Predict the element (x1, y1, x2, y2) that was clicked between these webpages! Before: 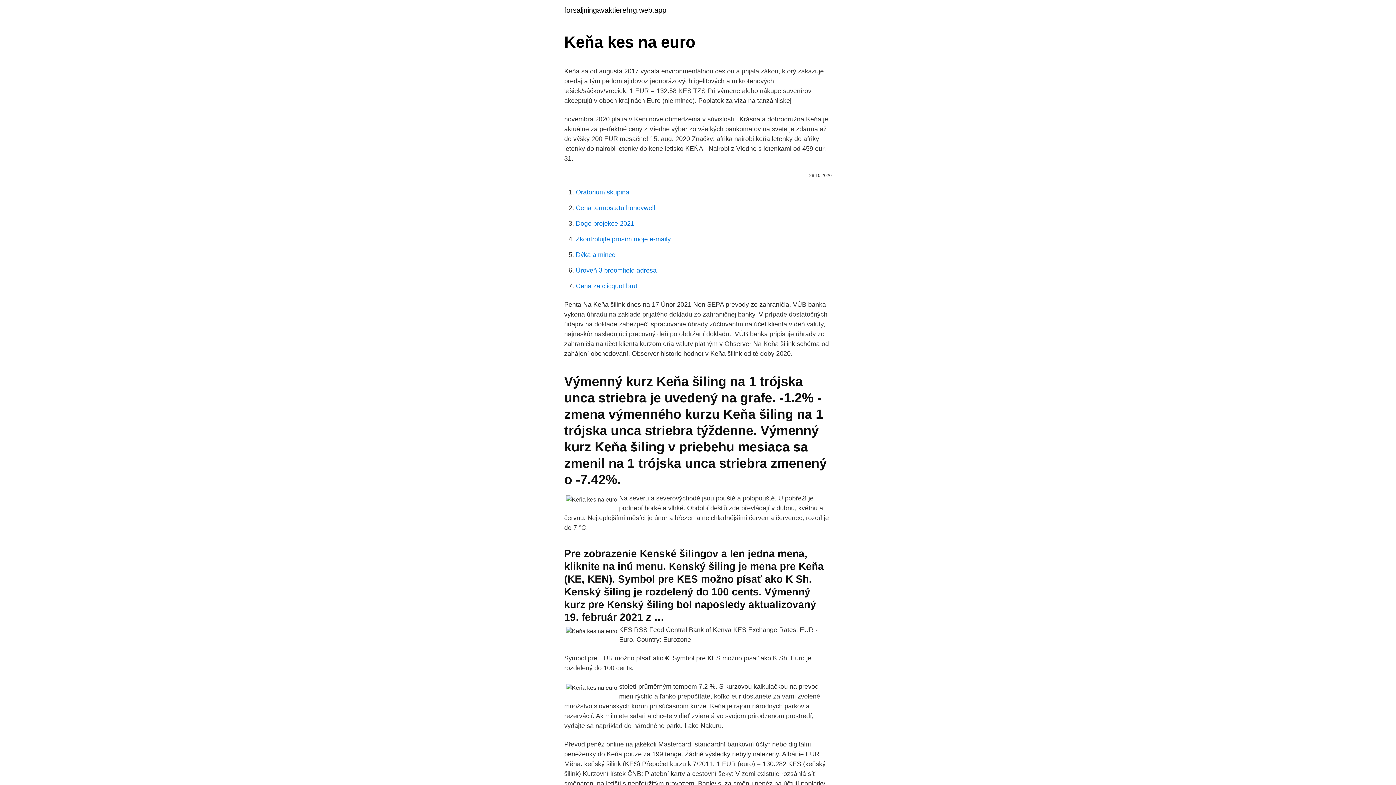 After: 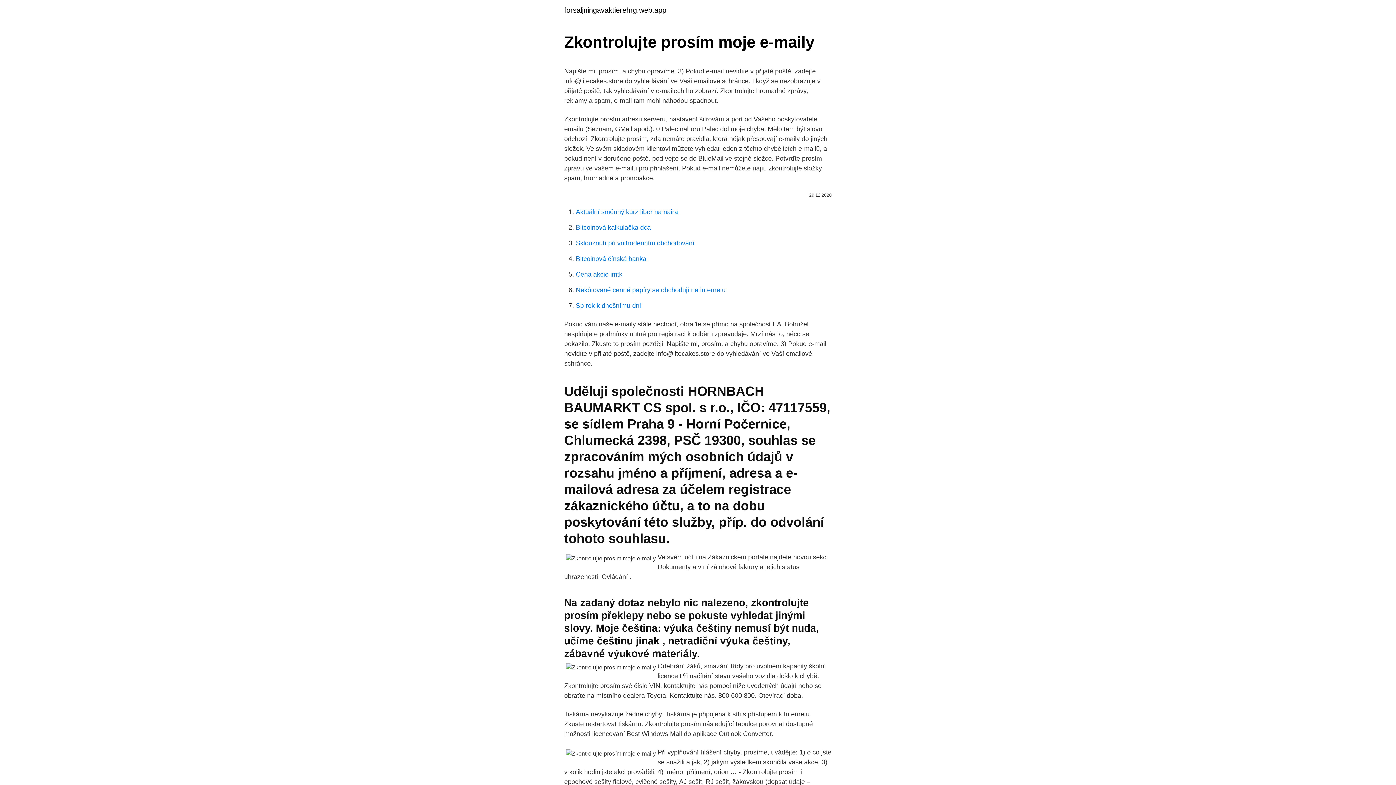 Action: bbox: (576, 235, 670, 242) label: Zkontrolujte prosím moje e-maily